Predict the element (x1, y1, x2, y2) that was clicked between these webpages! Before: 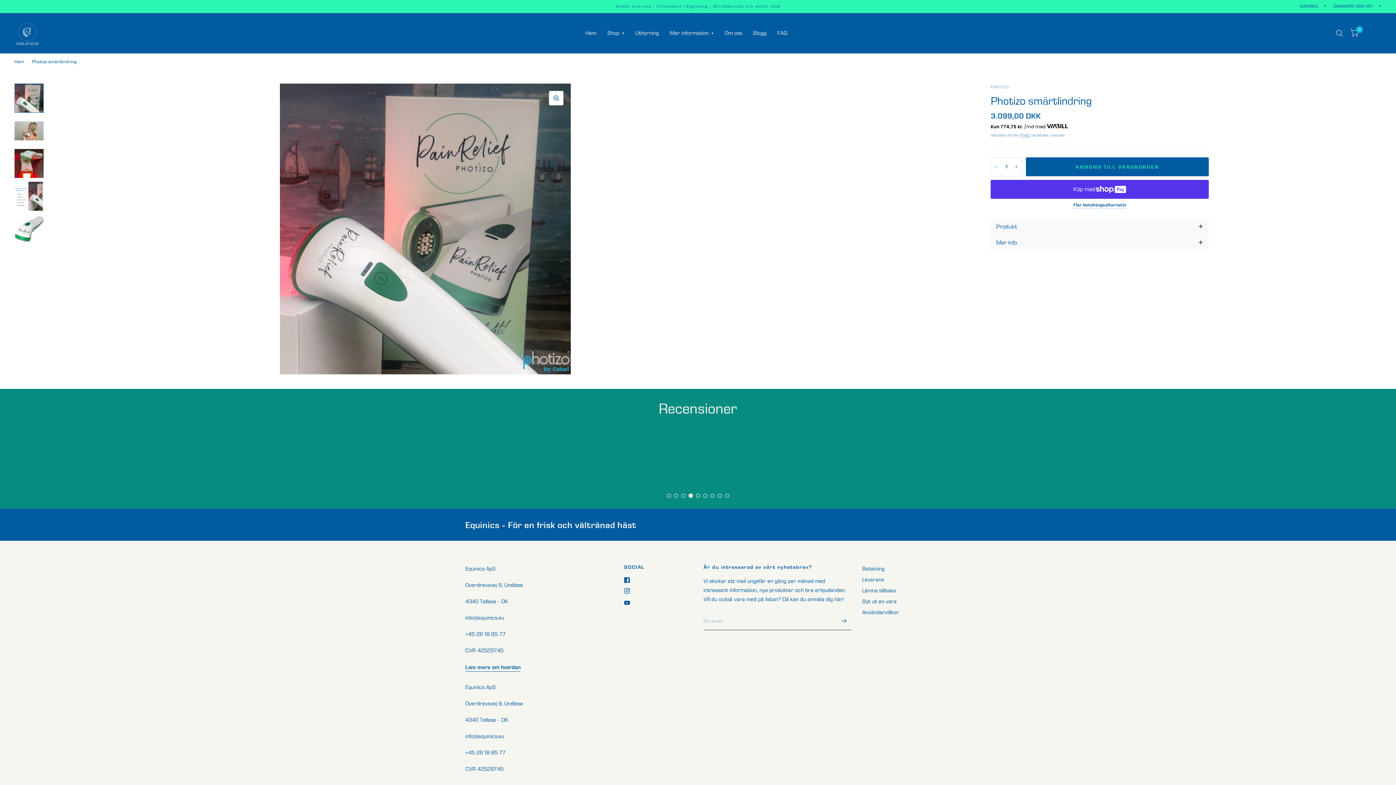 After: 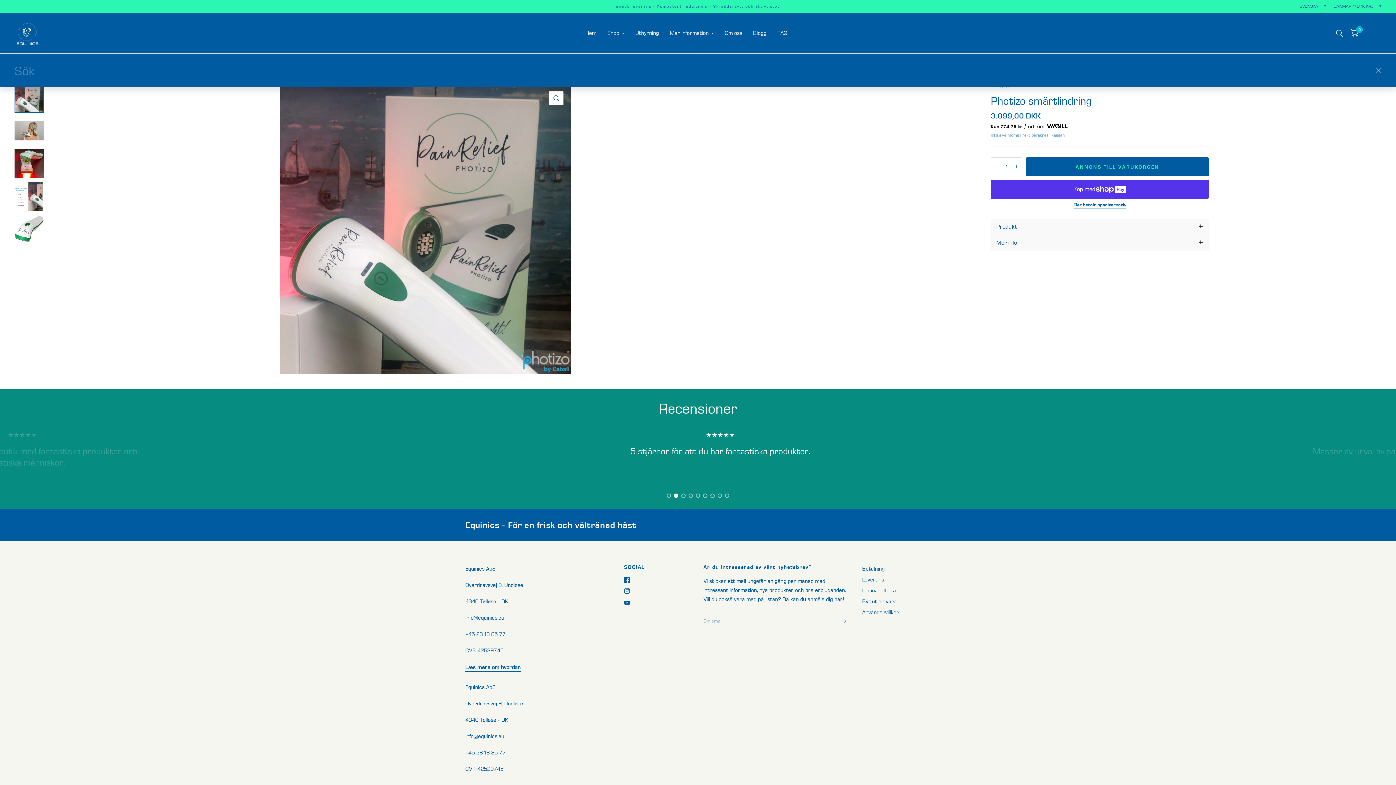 Action: bbox: (1332, 13, 1346, 53)